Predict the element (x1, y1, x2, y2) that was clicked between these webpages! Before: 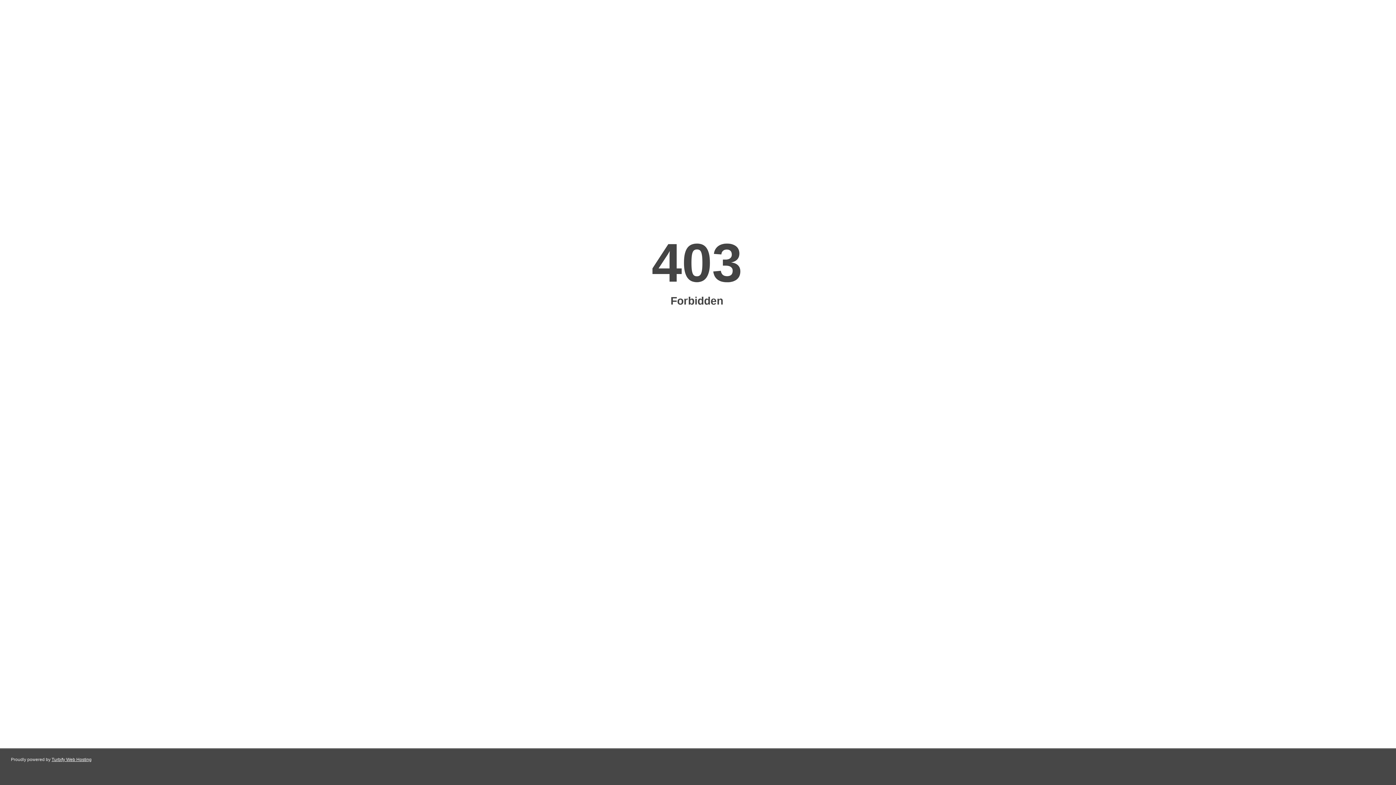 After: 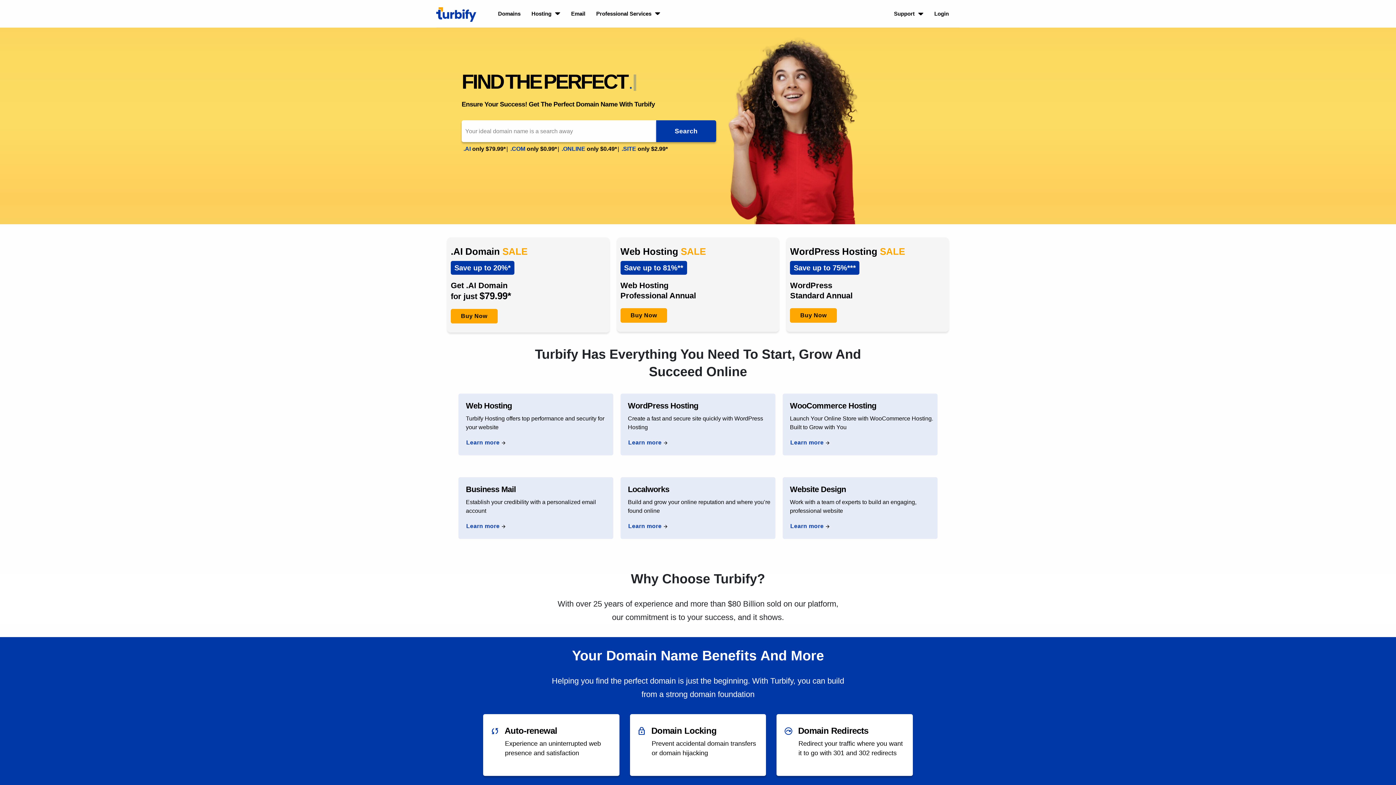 Action: bbox: (51, 757, 91, 762) label: Turbify Web Hosting